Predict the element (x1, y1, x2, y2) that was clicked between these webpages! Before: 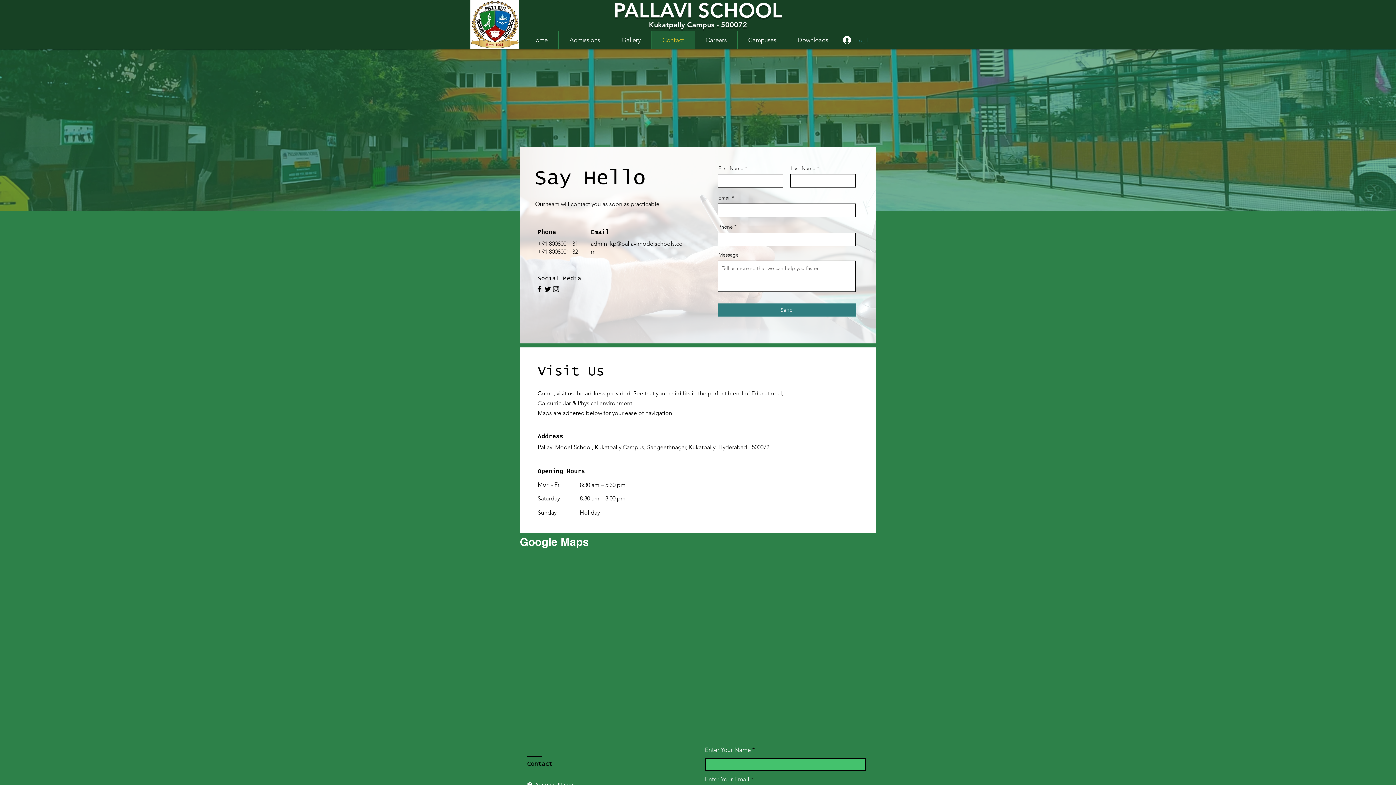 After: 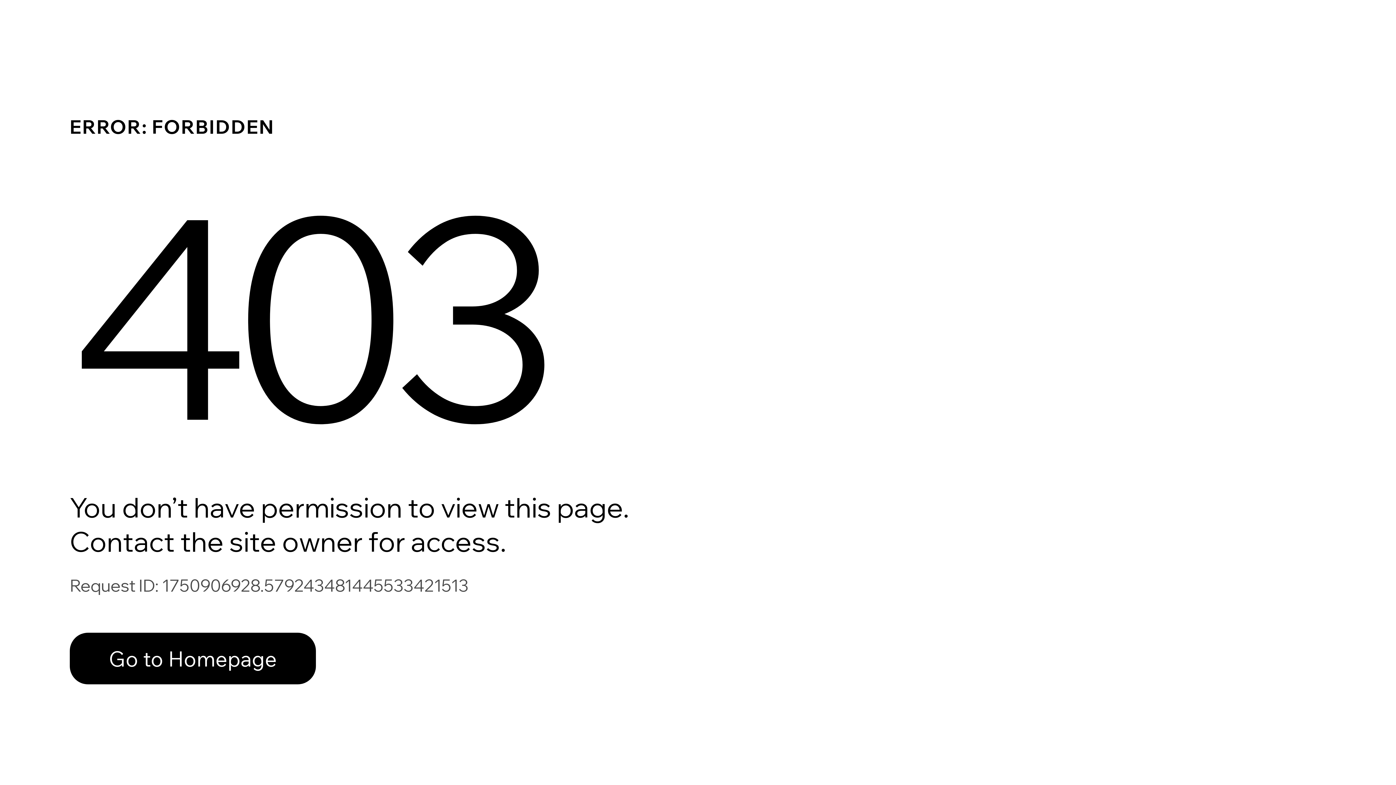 Action: label: Downloads bbox: (786, 30, 838, 49)